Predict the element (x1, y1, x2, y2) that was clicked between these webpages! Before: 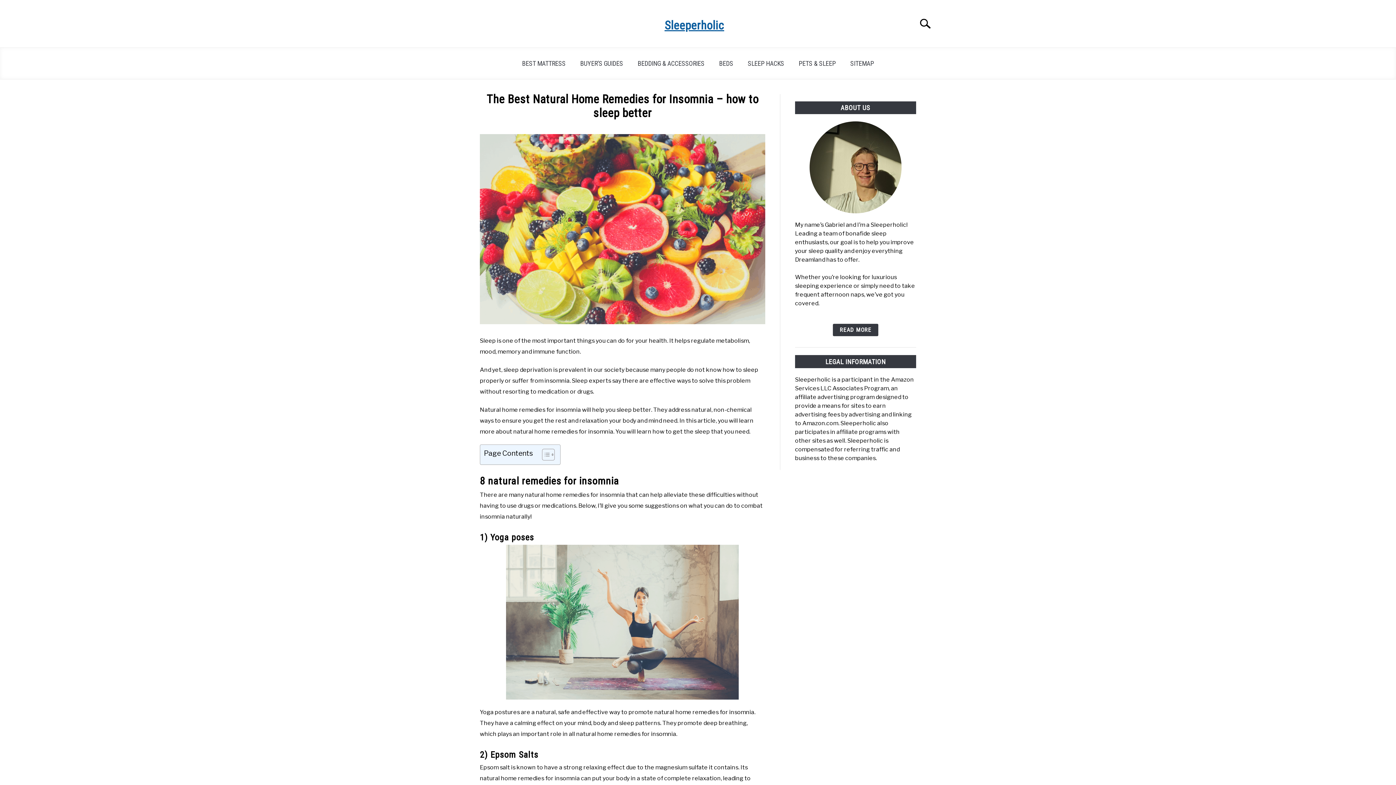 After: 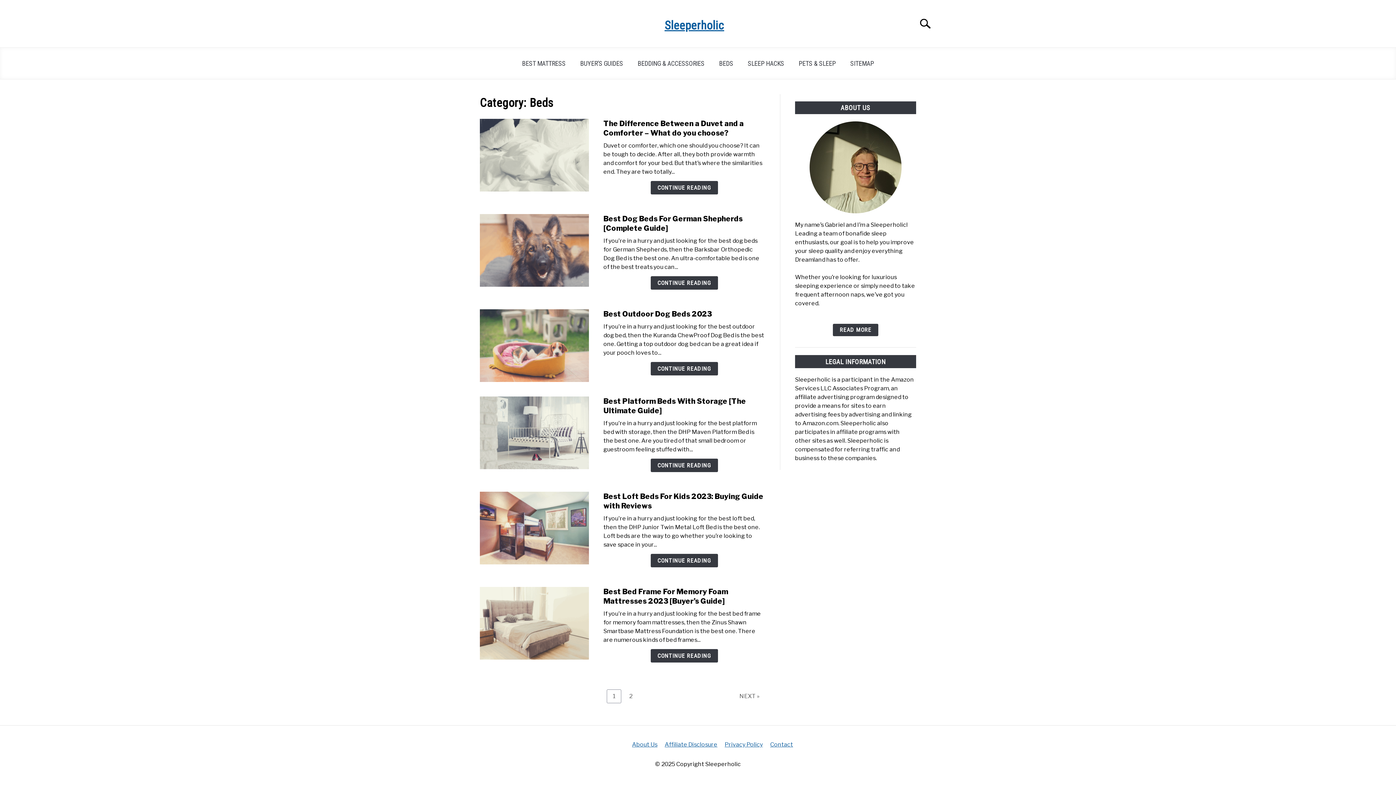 Action: bbox: (712, 54, 740, 72) label: BEDS